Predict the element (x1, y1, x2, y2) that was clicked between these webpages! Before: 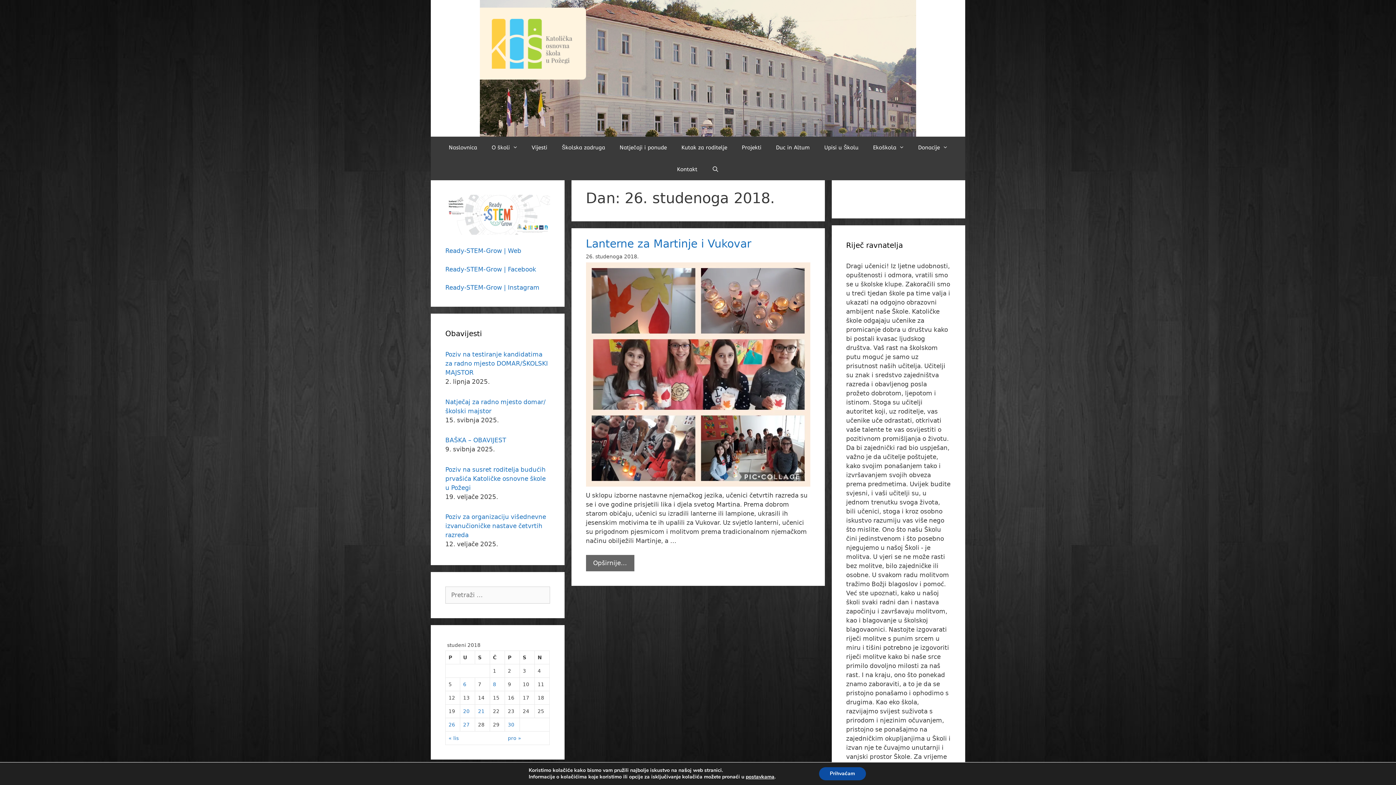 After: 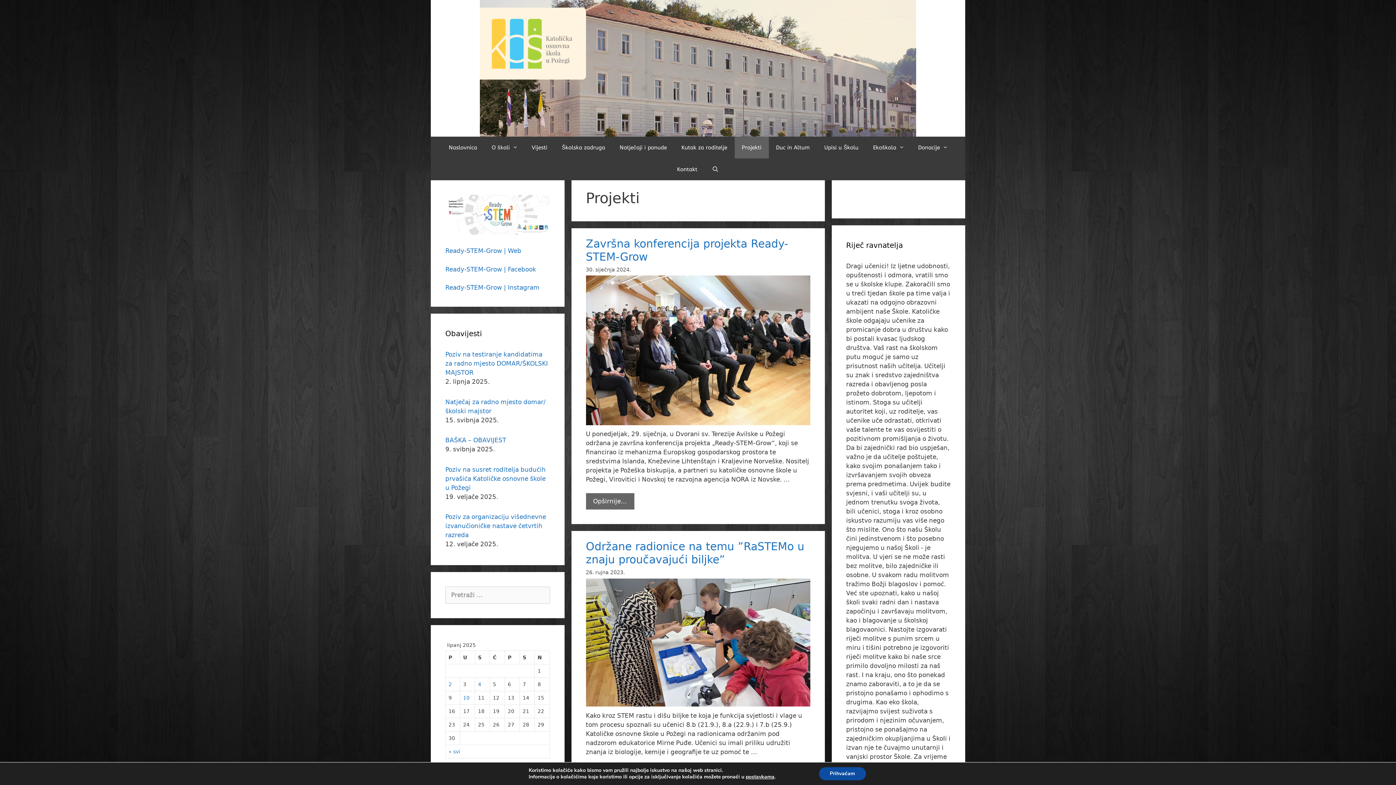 Action: bbox: (734, 136, 768, 158) label: Projekti